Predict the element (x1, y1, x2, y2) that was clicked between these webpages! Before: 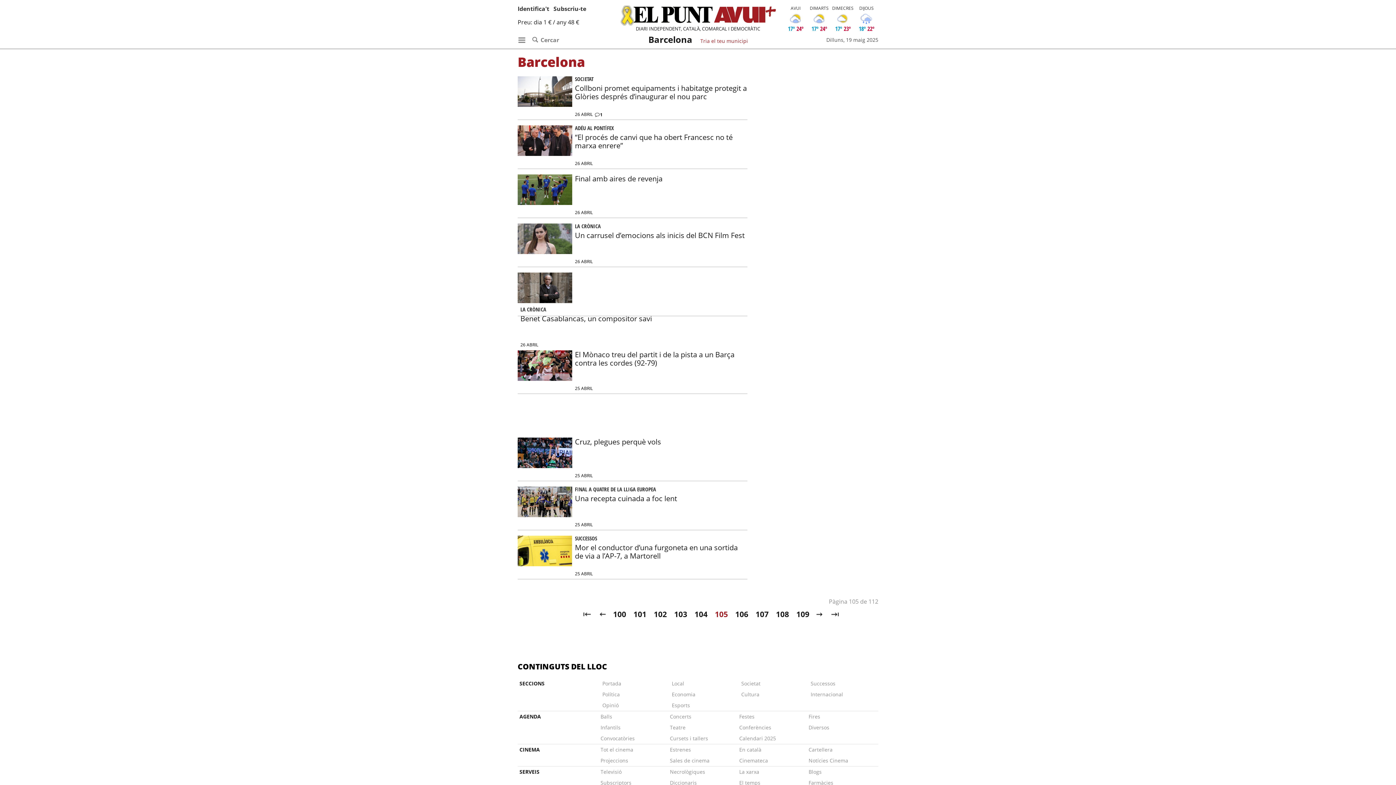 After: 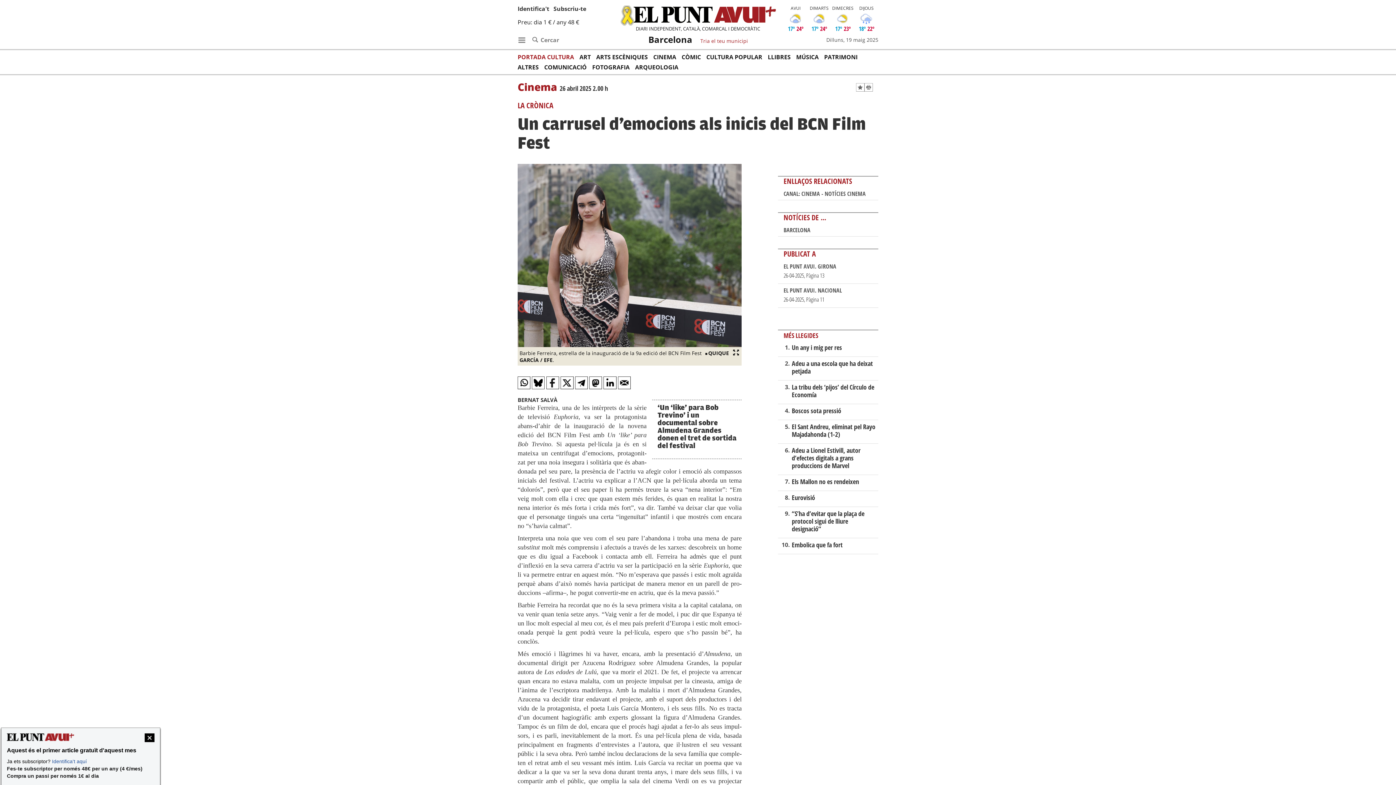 Action: bbox: (575, 230, 744, 240) label: Un carrusel d’emocions als inicis del BCN Film Fest